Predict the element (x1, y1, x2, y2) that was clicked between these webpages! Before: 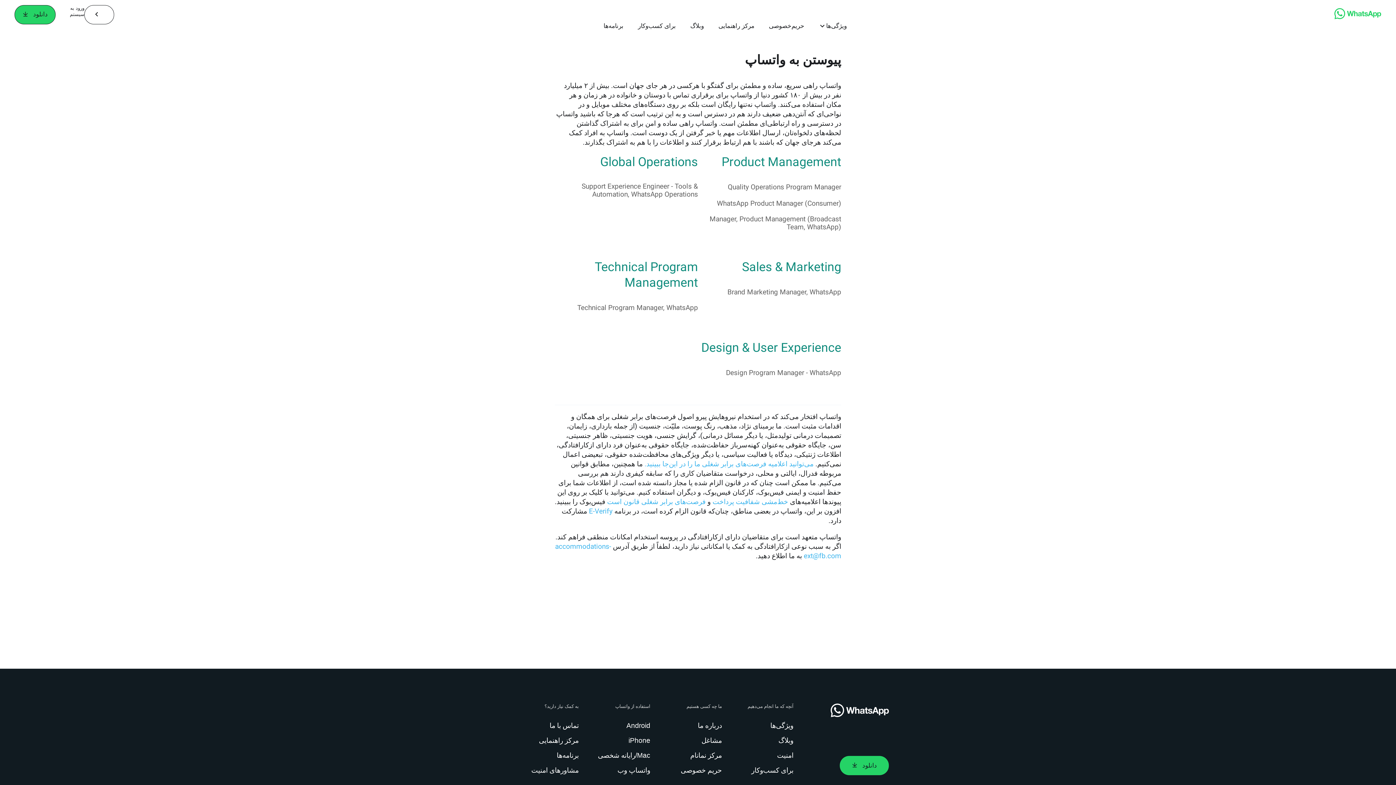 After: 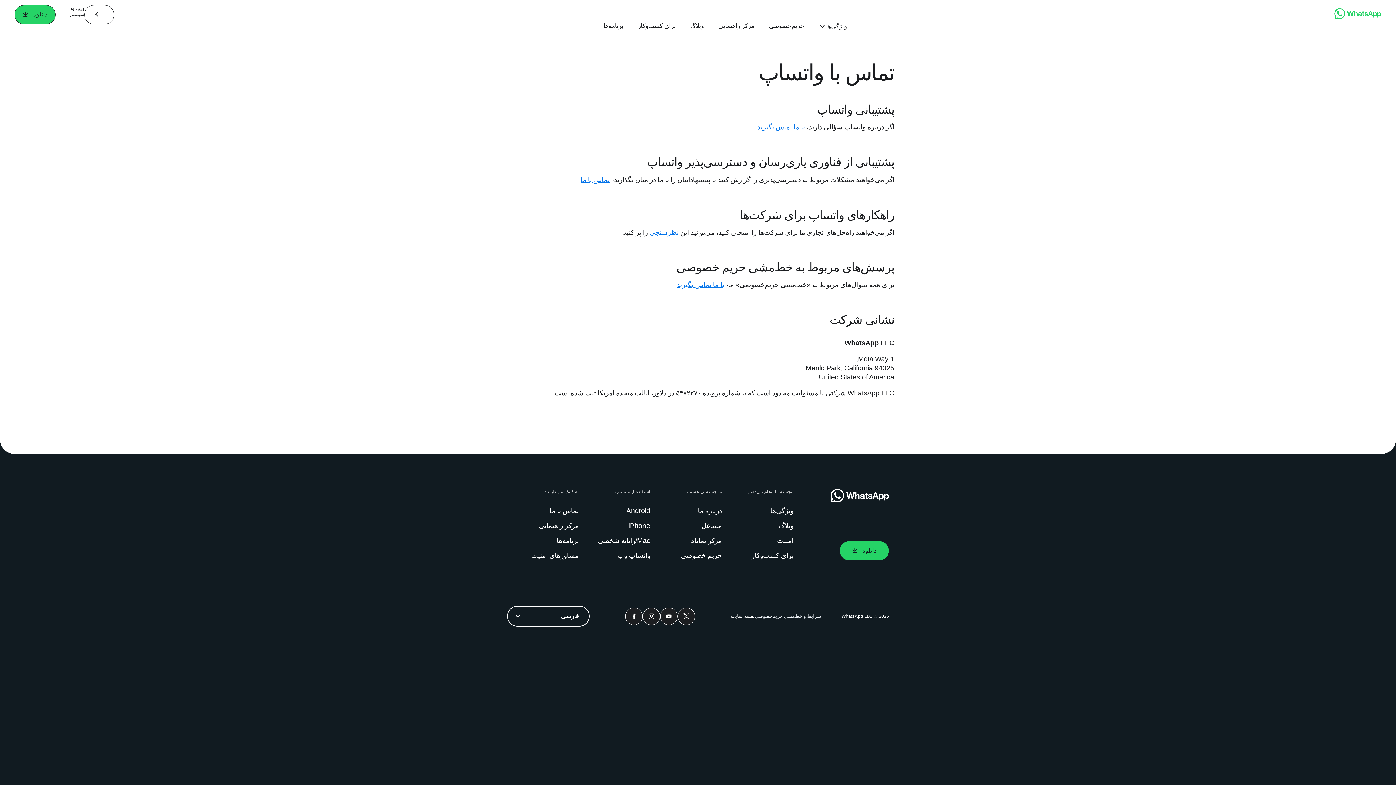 Action: bbox: (546, 721, 578, 730) label: تماس با ما